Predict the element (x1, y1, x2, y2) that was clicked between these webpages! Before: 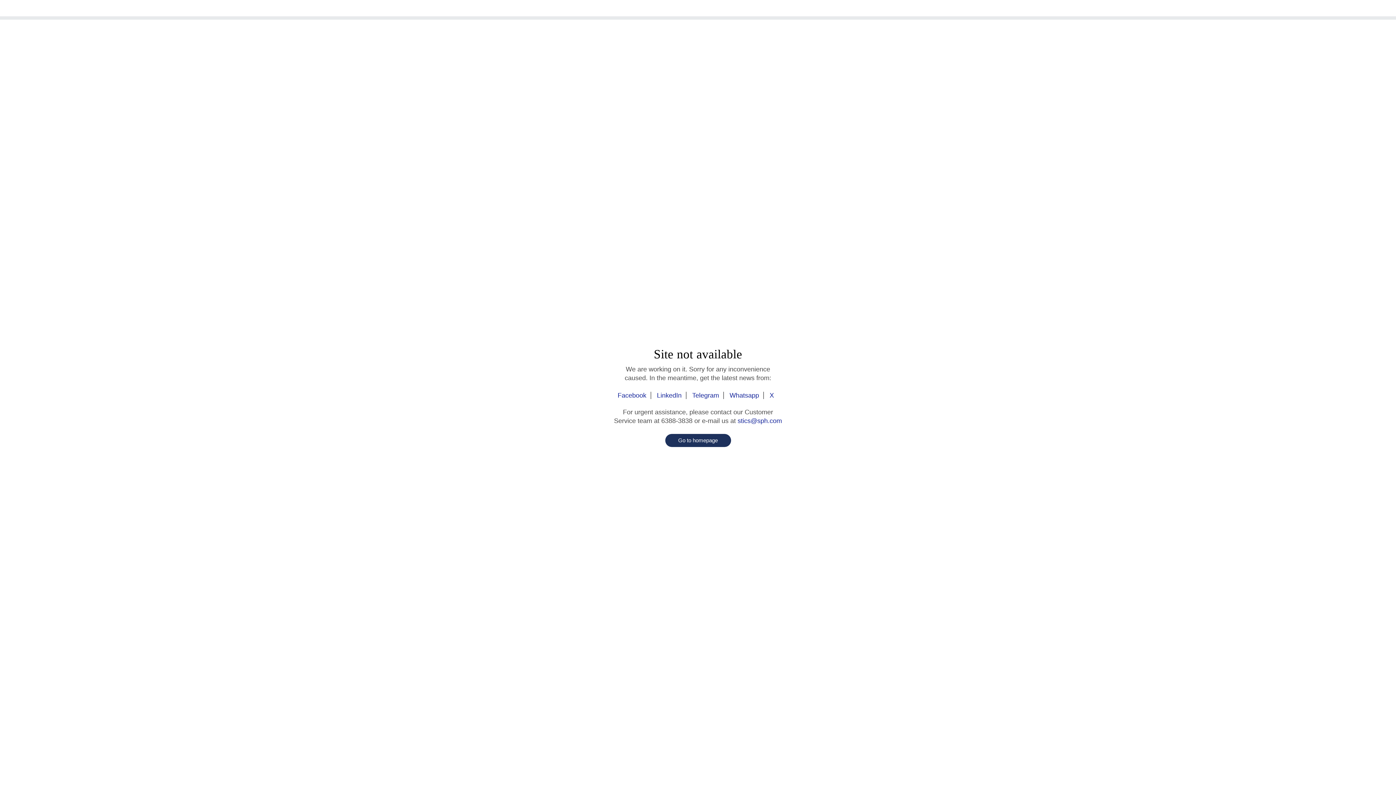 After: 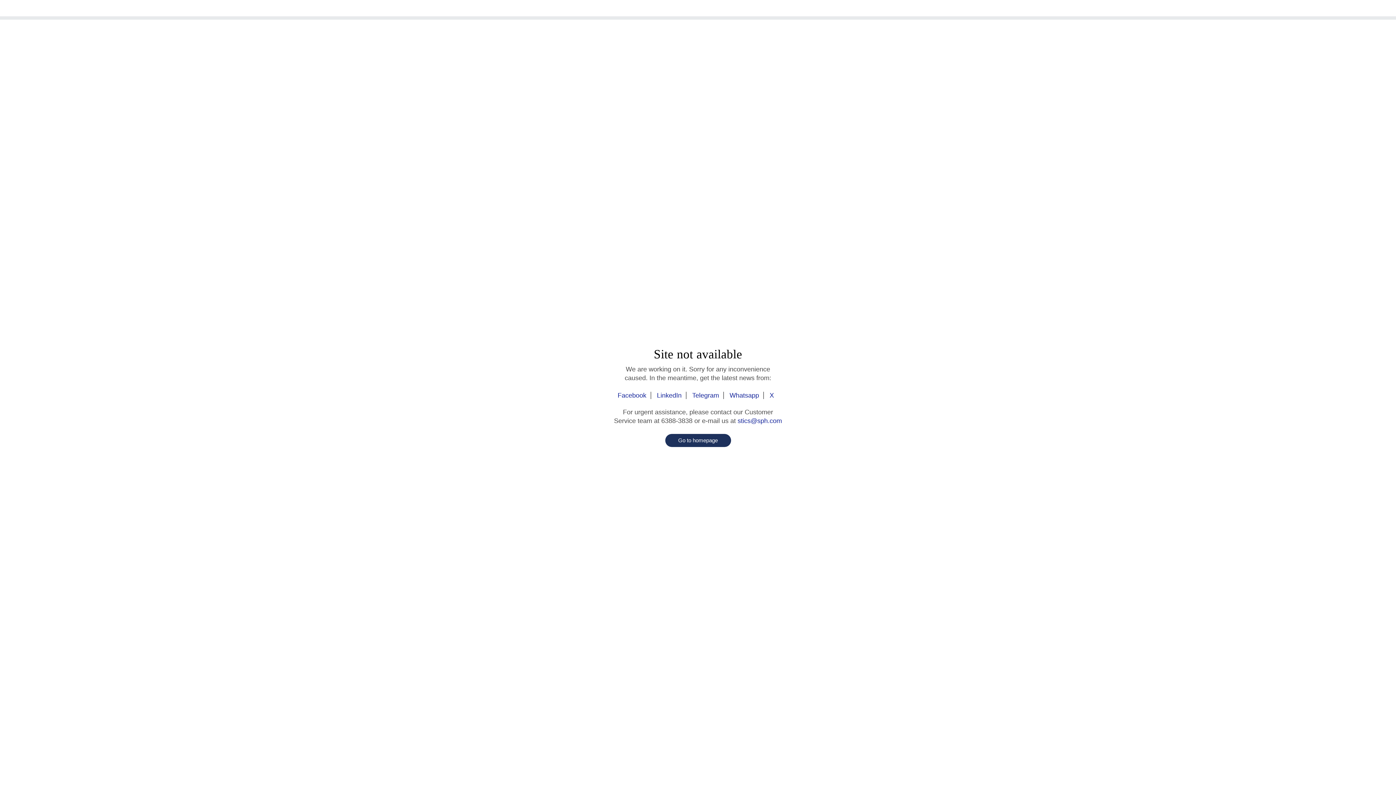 Action: label: Whatsapp bbox: (725, 392, 764, 399)